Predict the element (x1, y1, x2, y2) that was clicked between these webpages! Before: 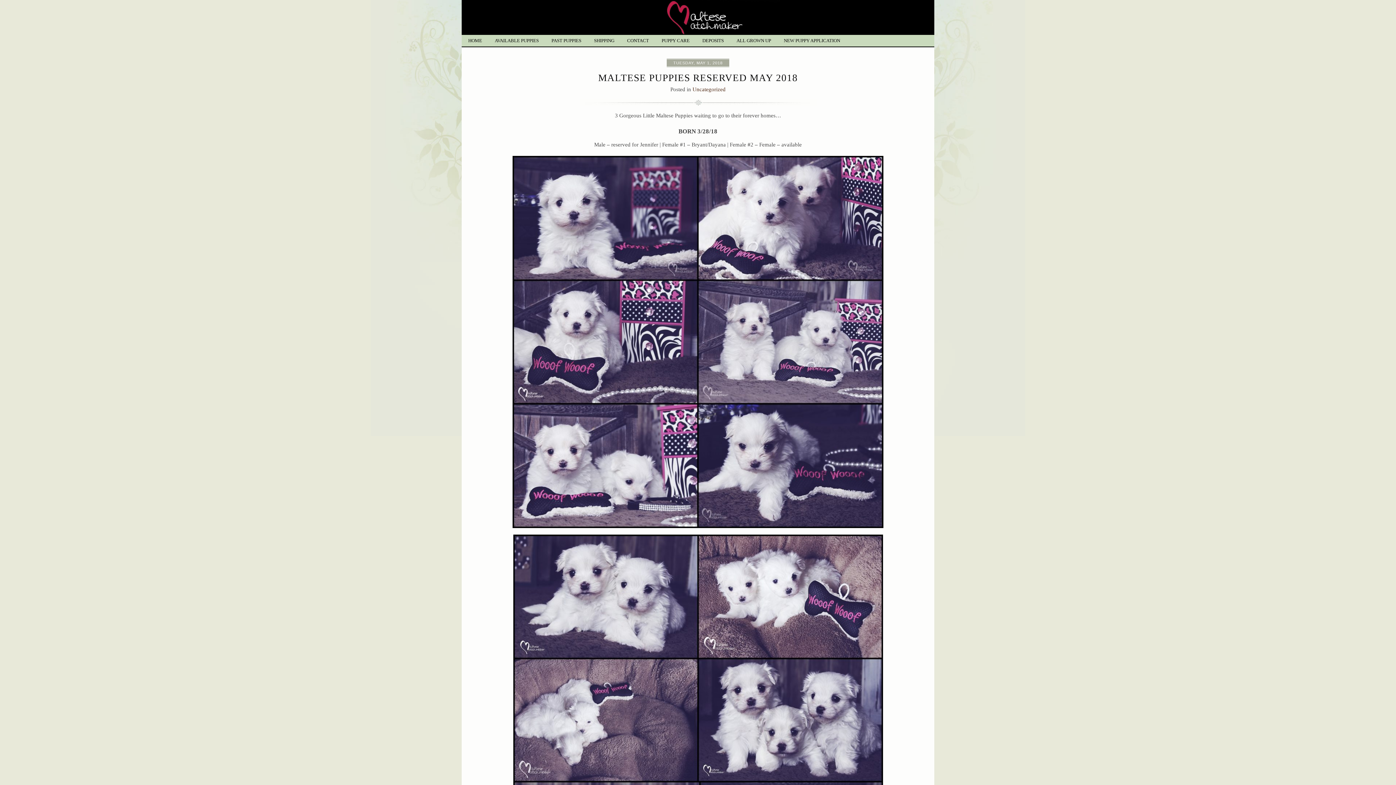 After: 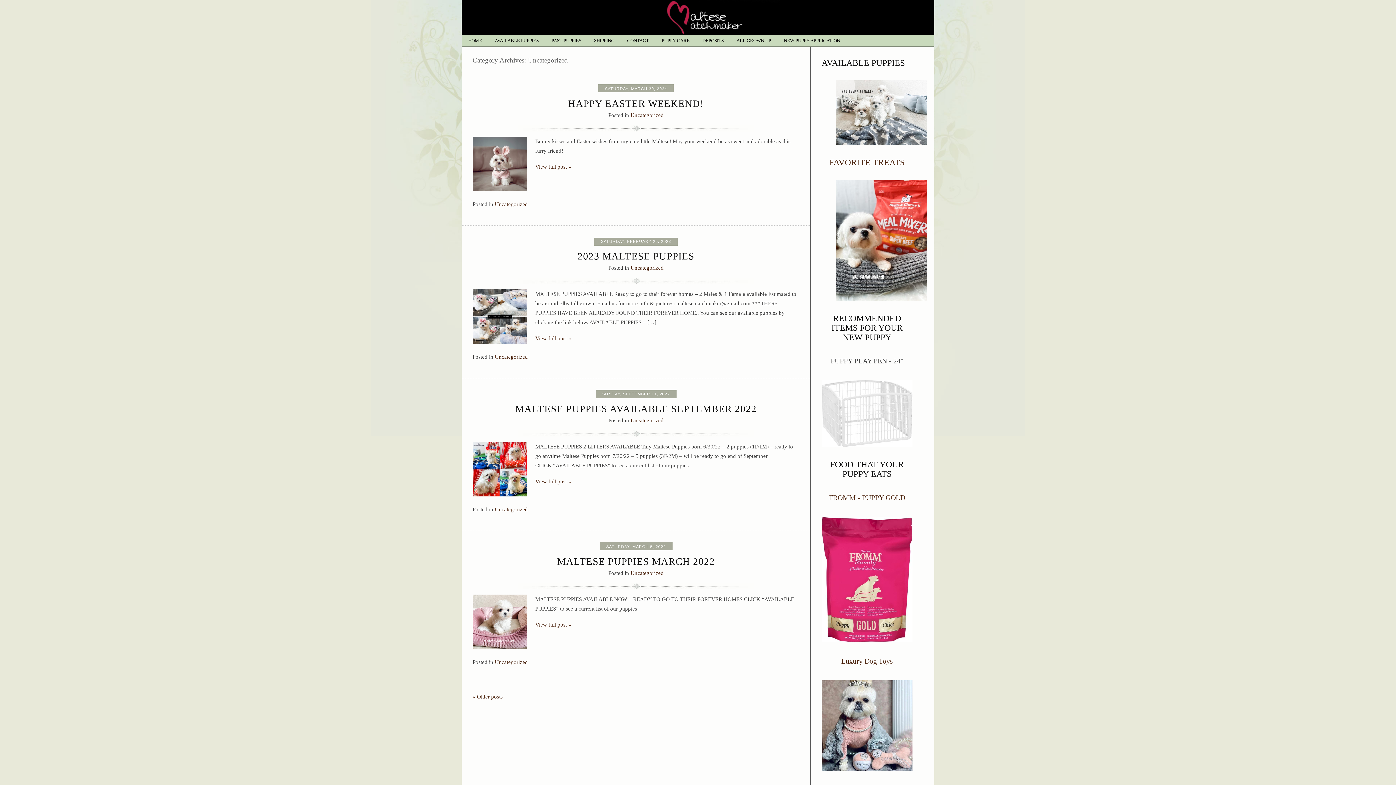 Action: bbox: (692, 86, 725, 92) label: Uncategorized